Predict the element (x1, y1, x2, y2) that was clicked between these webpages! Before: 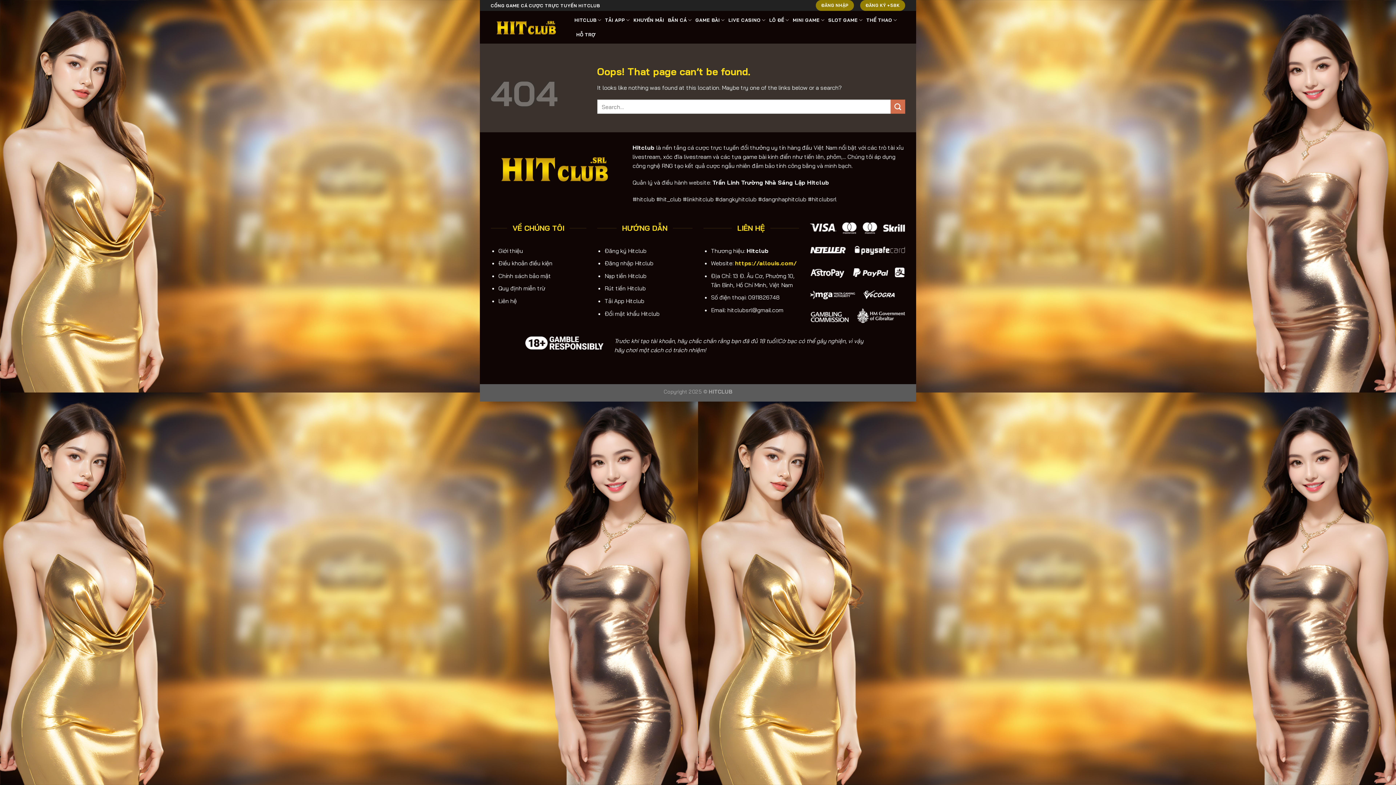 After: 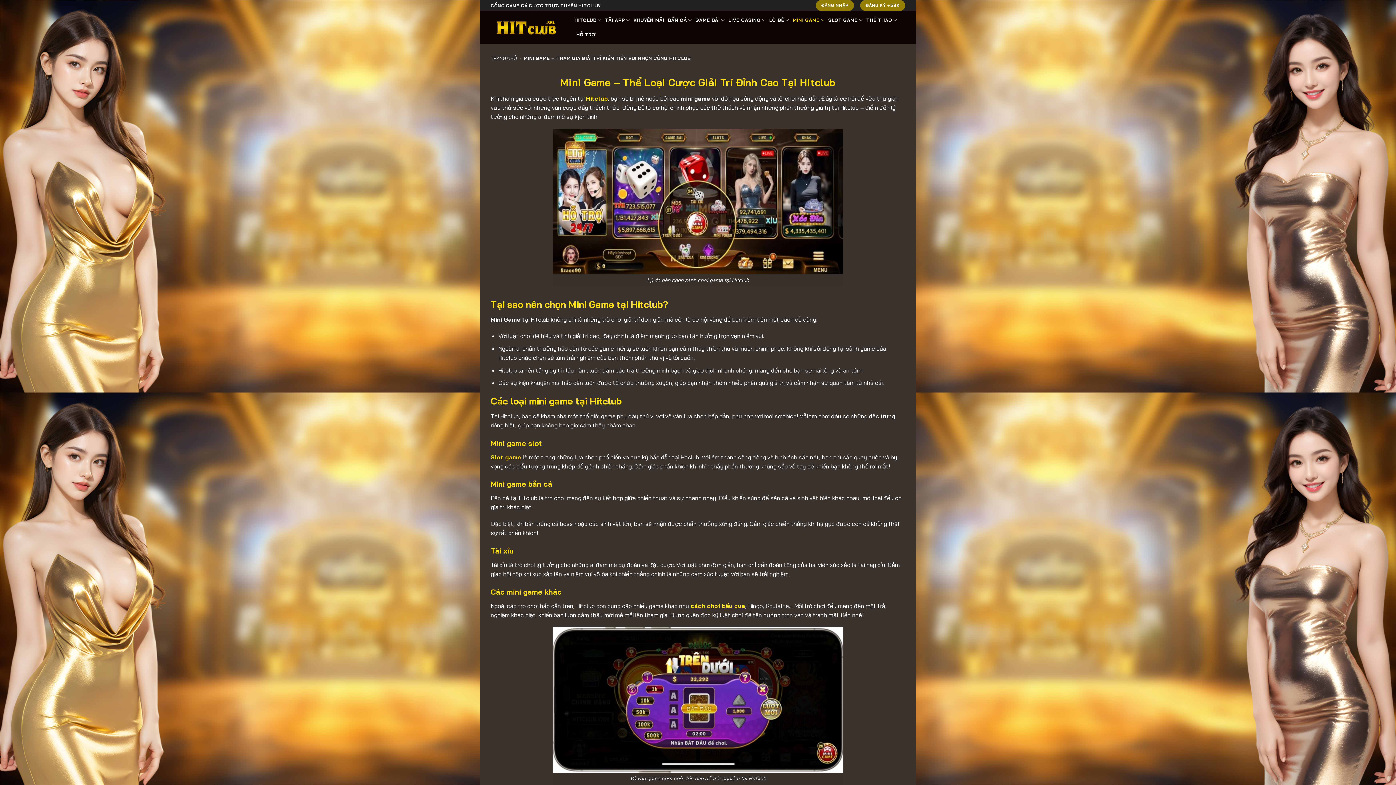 Action: bbox: (792, 12, 824, 27) label: MINI GAME